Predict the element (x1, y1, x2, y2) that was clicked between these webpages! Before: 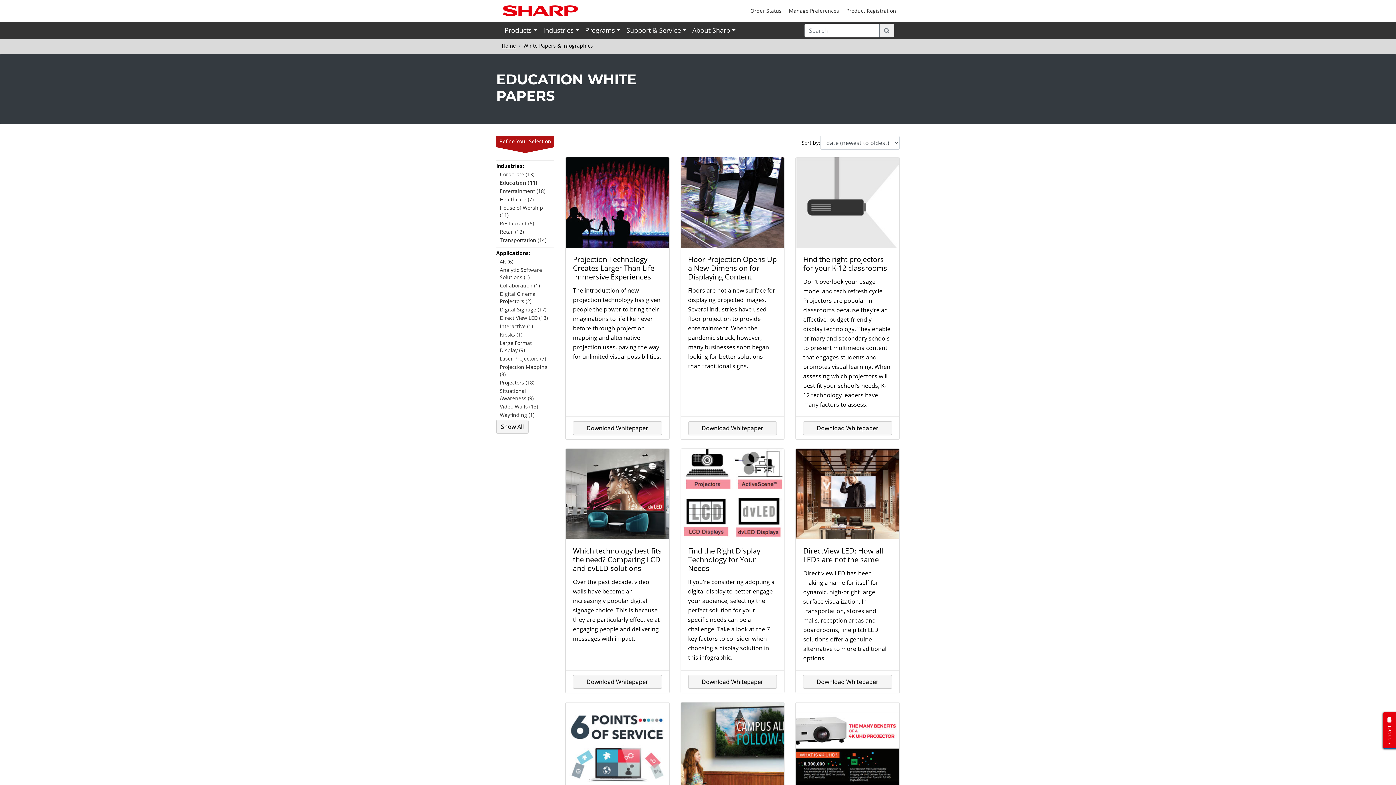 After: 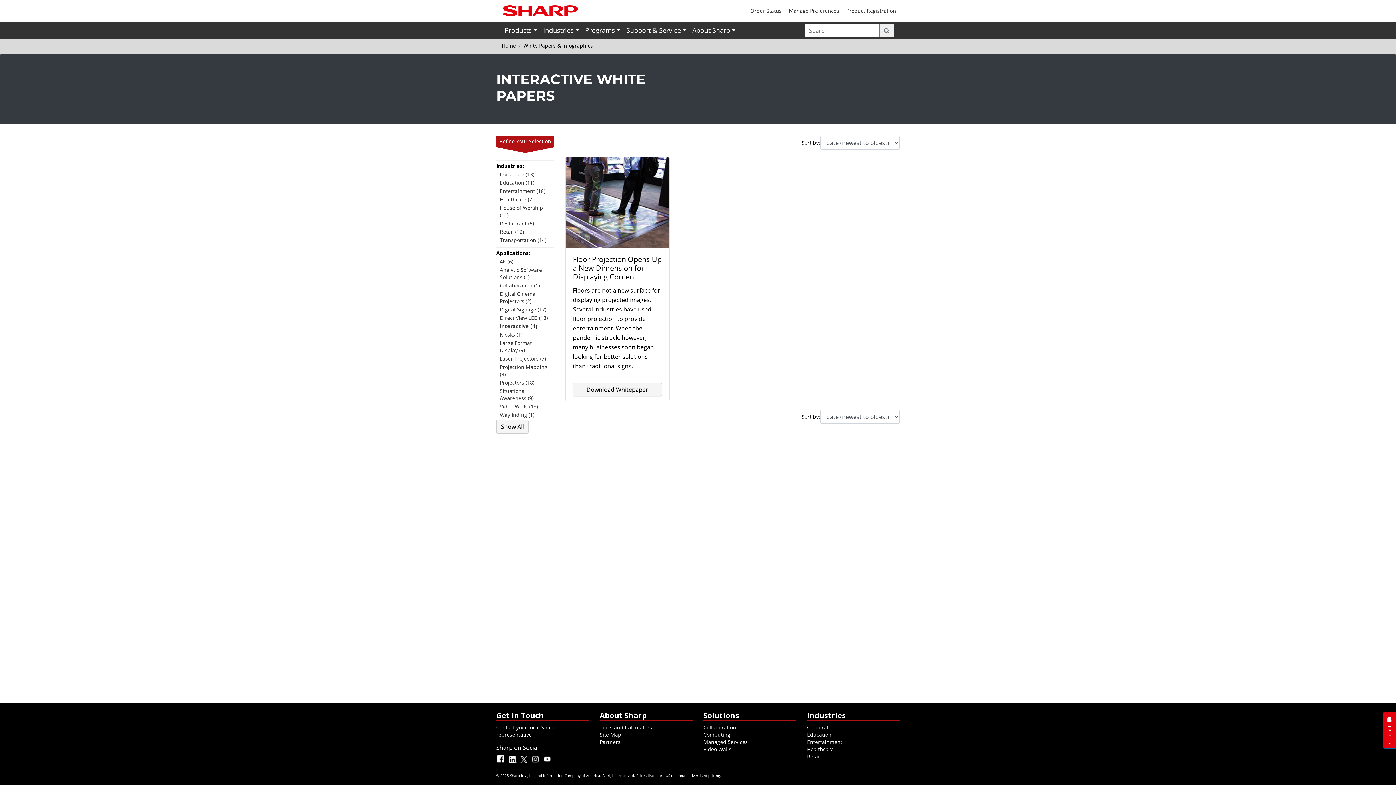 Action: label: Interactive (1) bbox: (500, 322, 550, 330)